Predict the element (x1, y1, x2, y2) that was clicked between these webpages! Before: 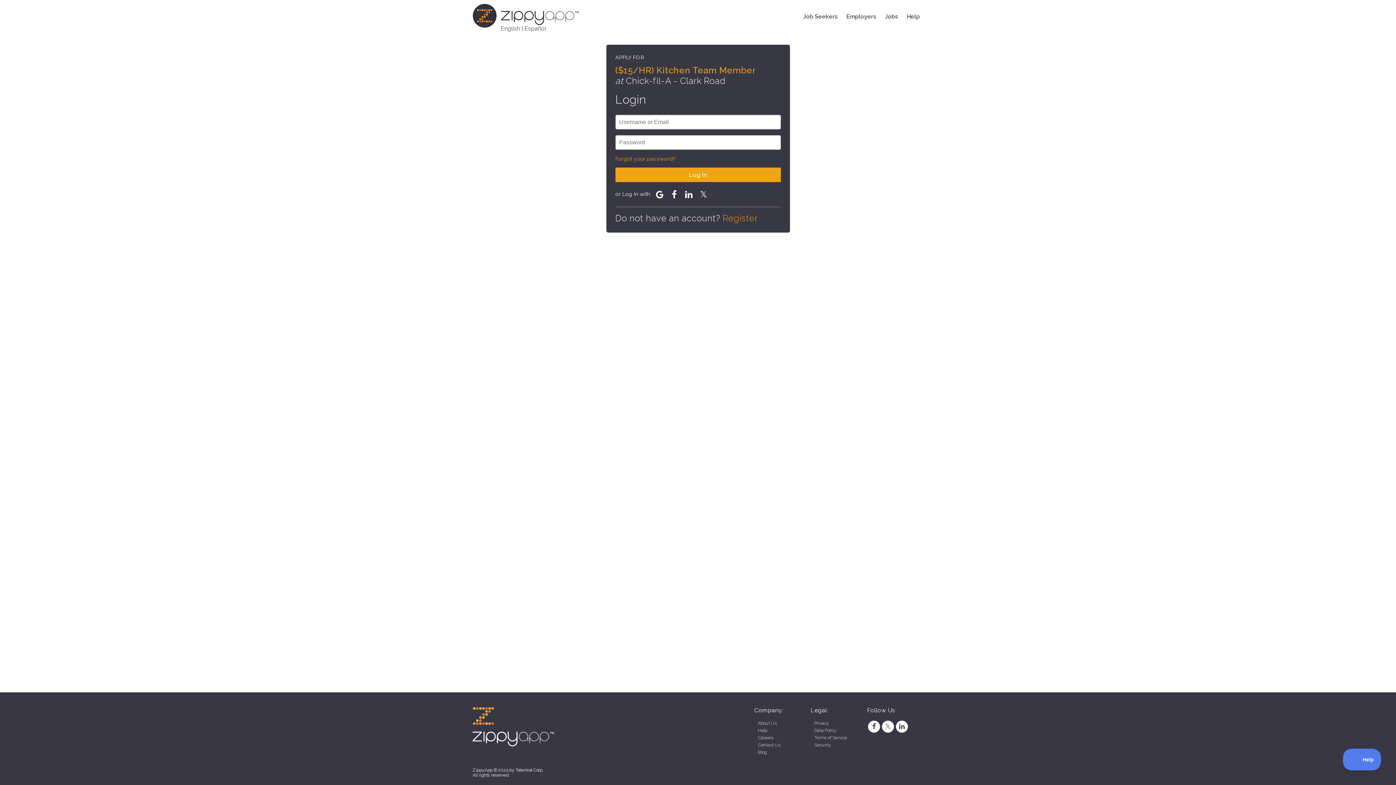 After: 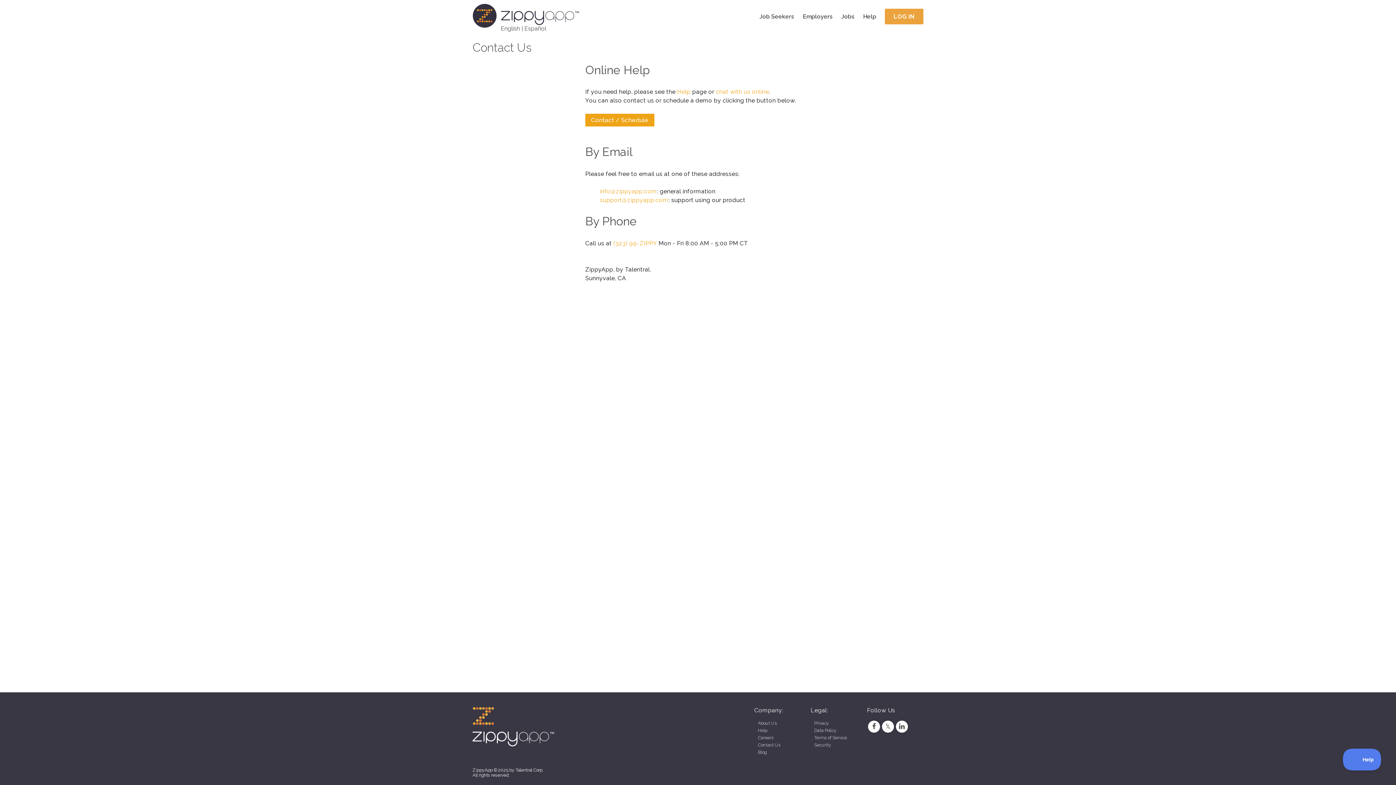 Action: label: Contact Us bbox: (758, 742, 780, 748)